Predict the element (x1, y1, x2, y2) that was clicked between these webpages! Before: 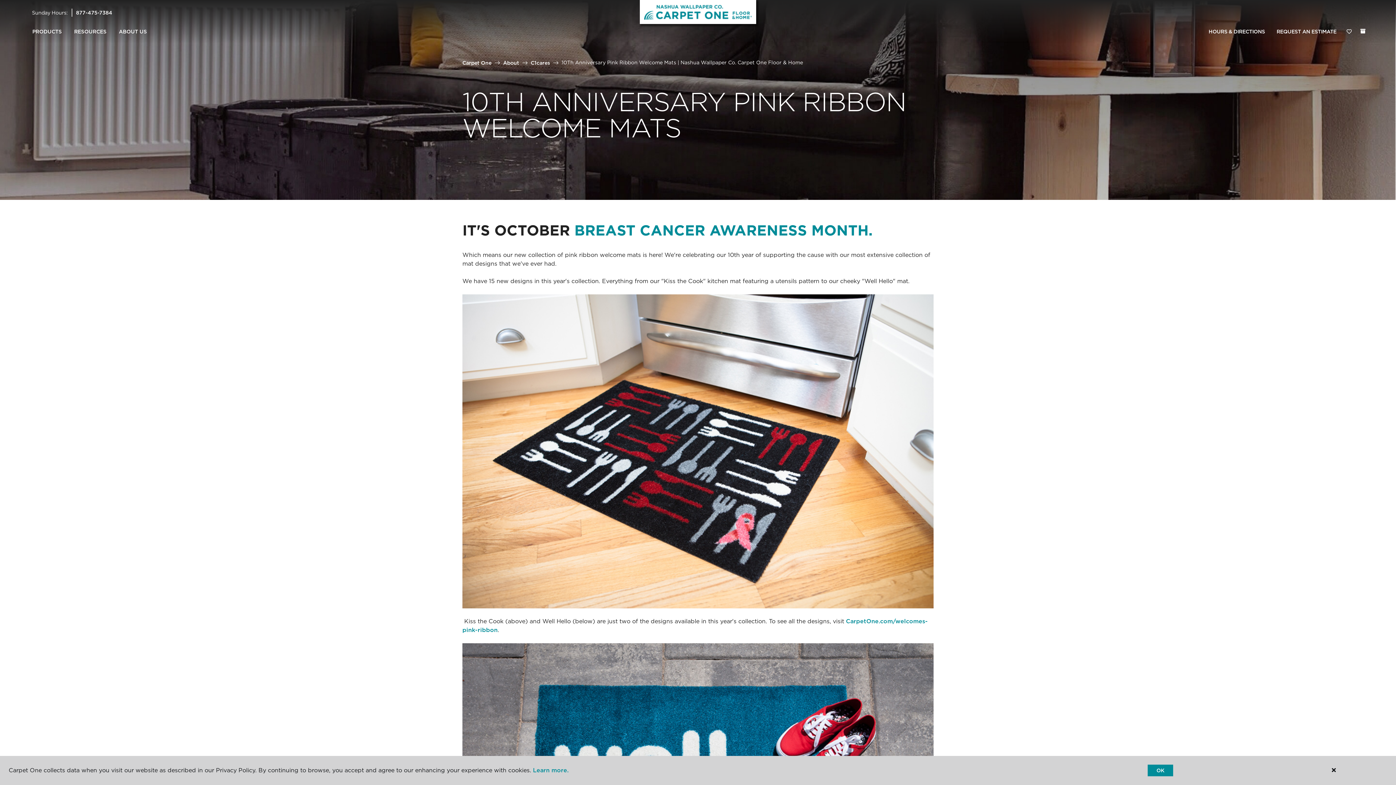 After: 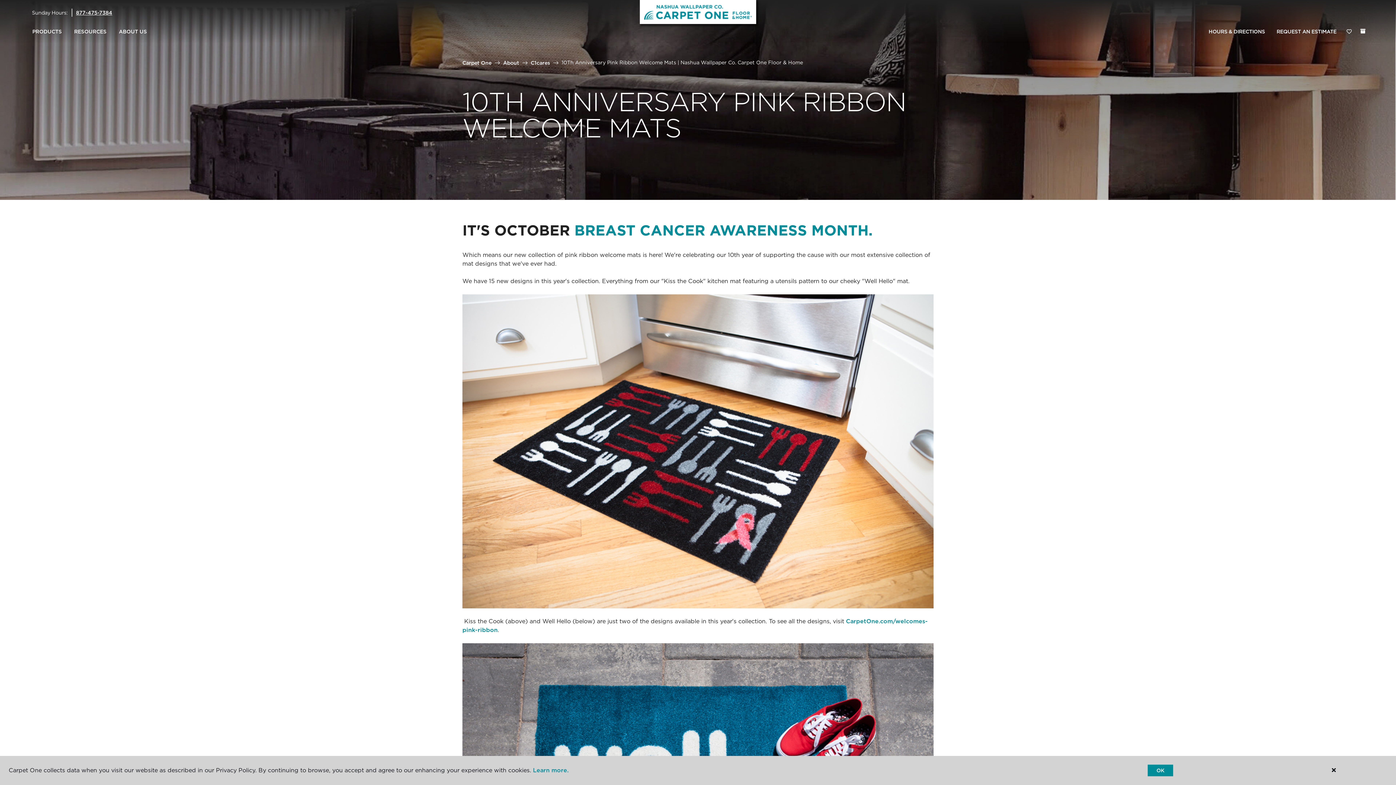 Action: bbox: (76, 9, 112, 15) label: 877-475-7384